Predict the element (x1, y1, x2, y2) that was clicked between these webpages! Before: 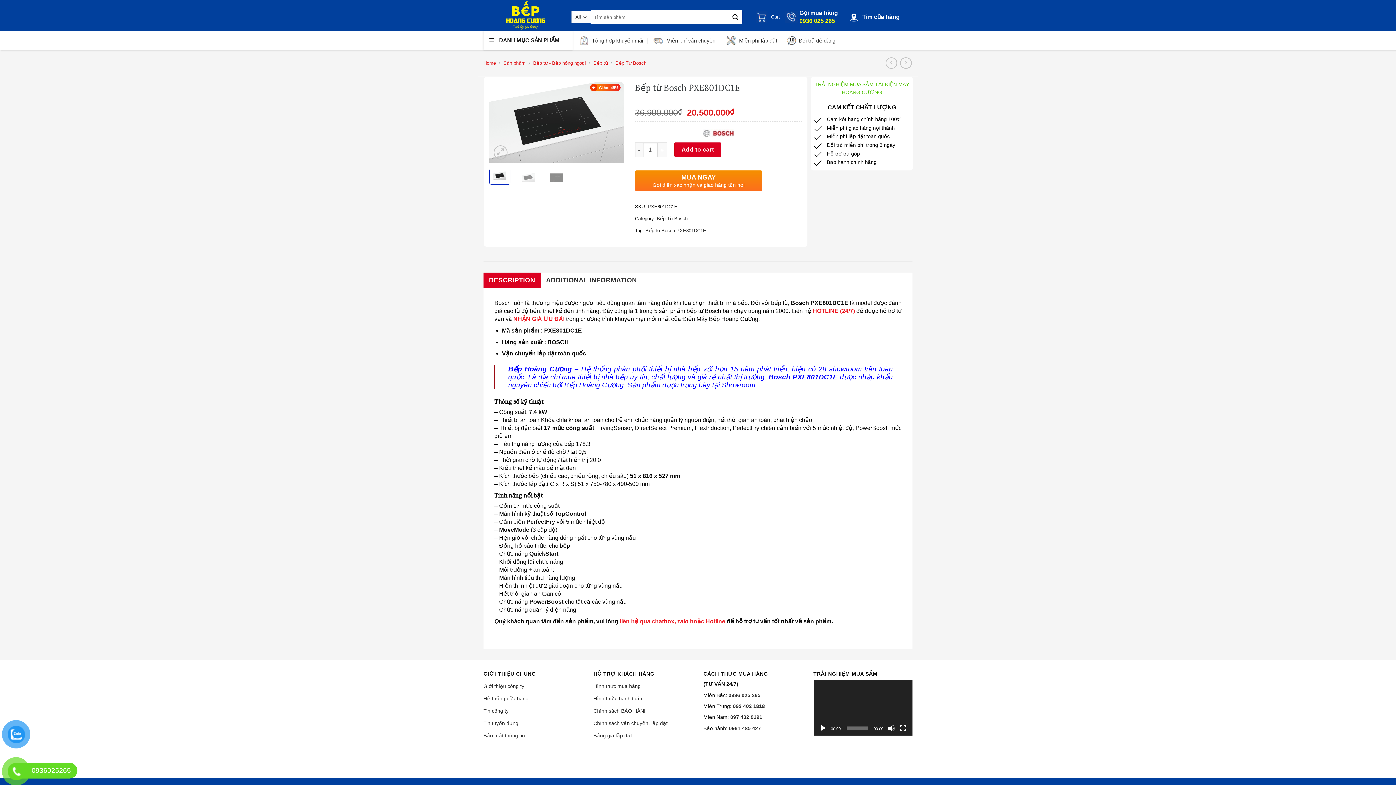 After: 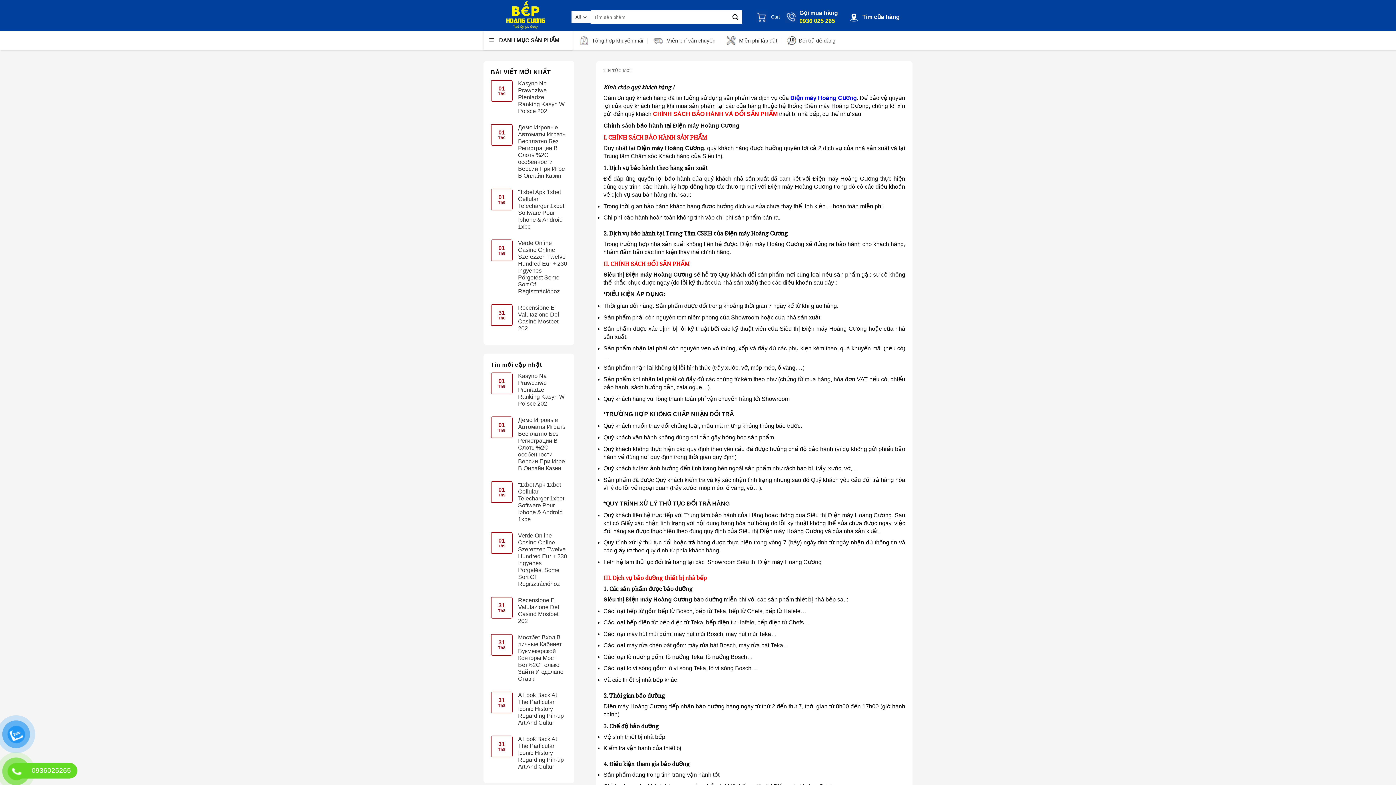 Action: label: Chính sách BẢO HÀNH bbox: (593, 705, 647, 717)